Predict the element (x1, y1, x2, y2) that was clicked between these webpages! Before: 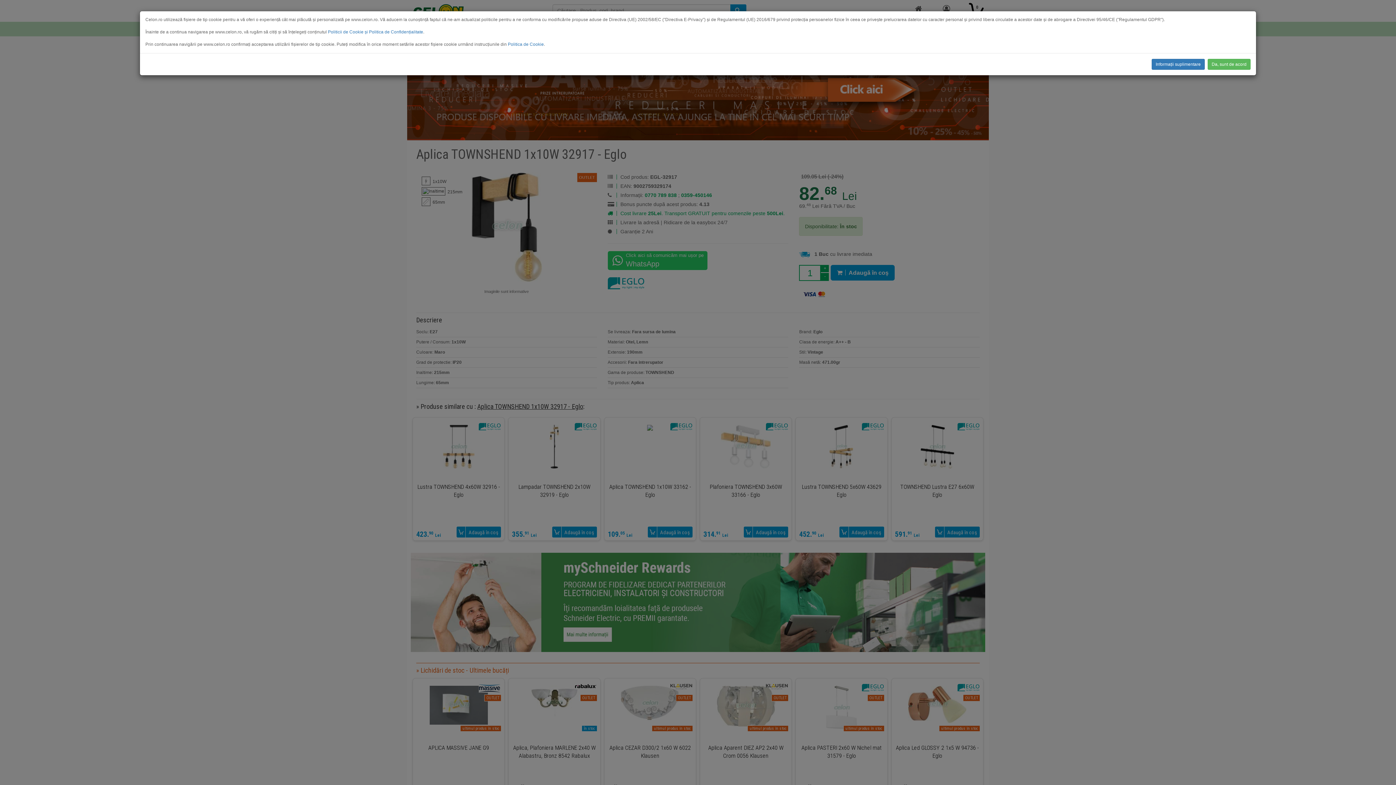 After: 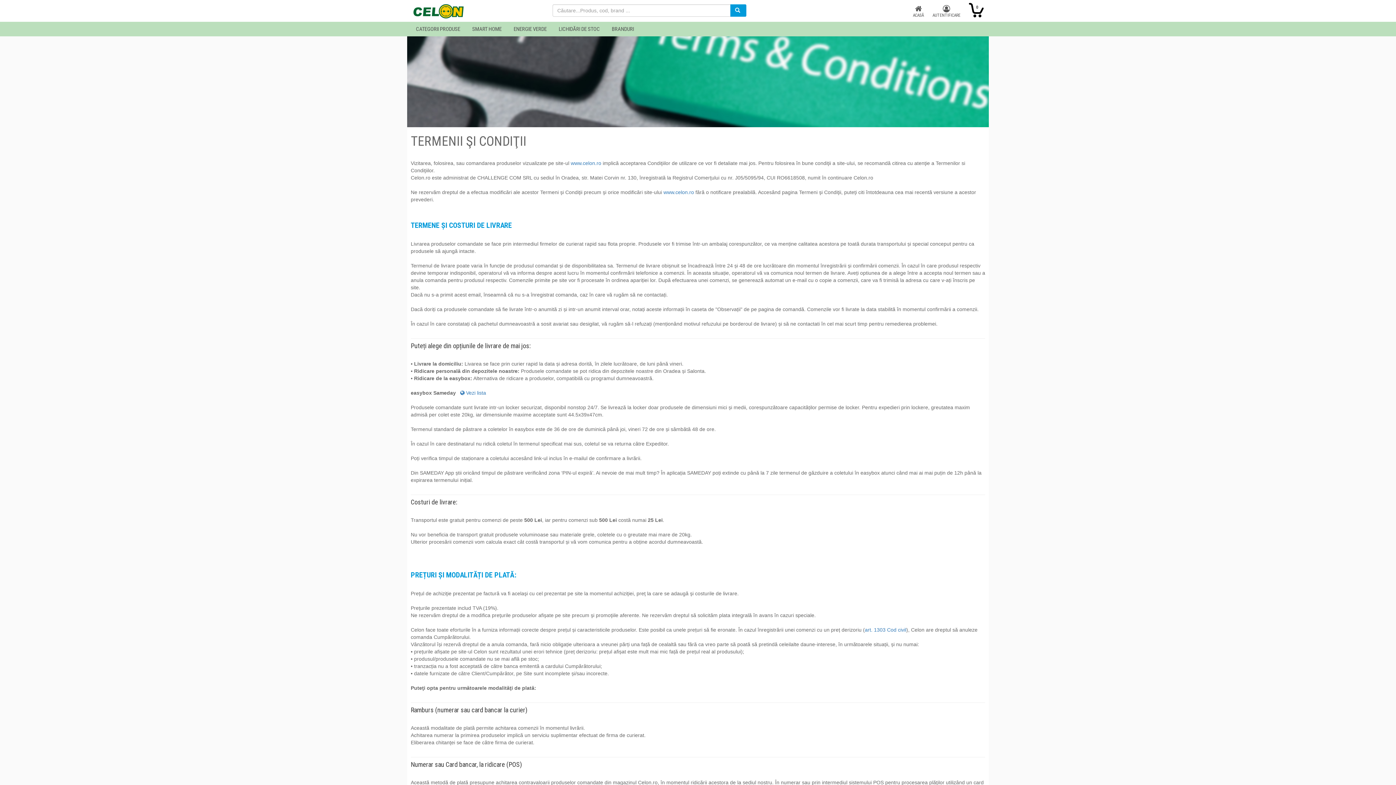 Action: bbox: (508, 41, 544, 46) label: Politica de Cookie